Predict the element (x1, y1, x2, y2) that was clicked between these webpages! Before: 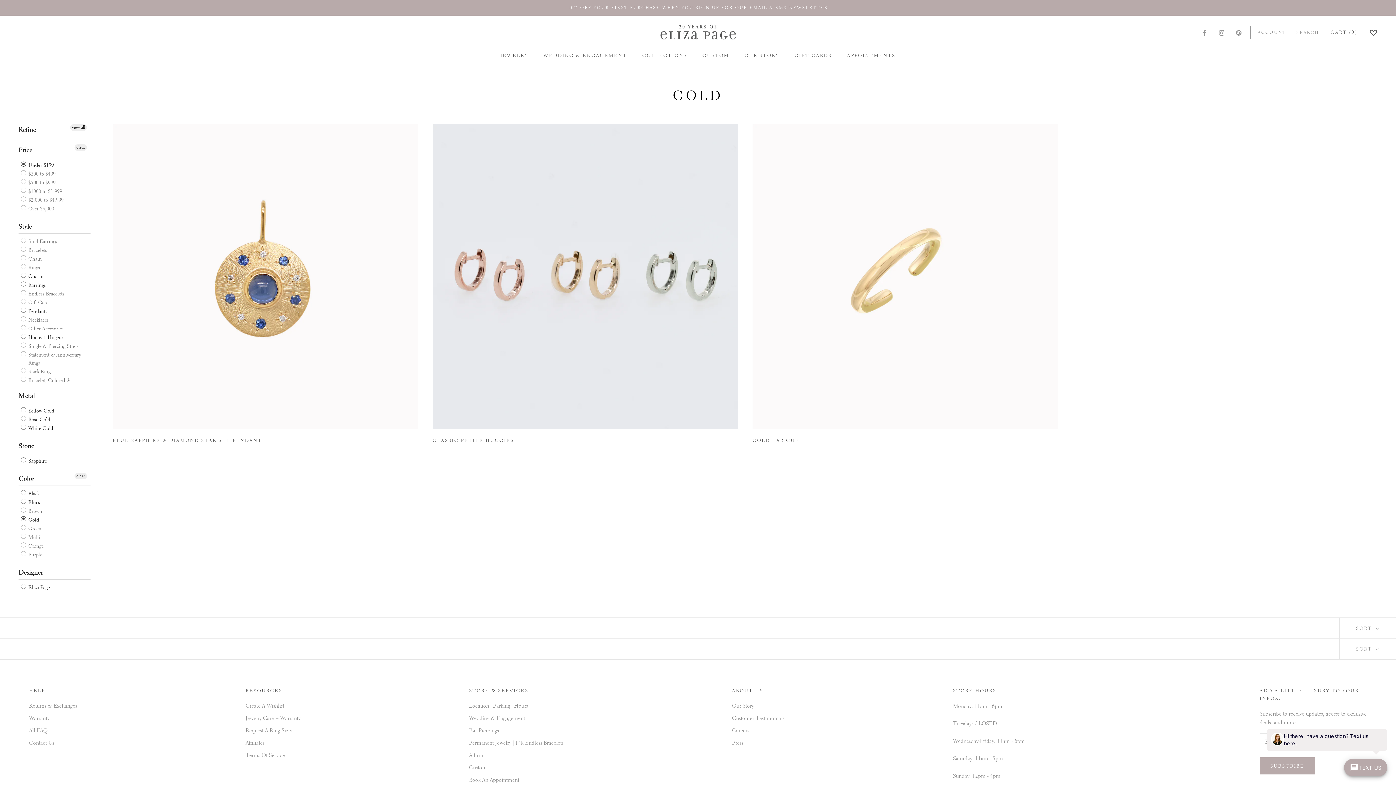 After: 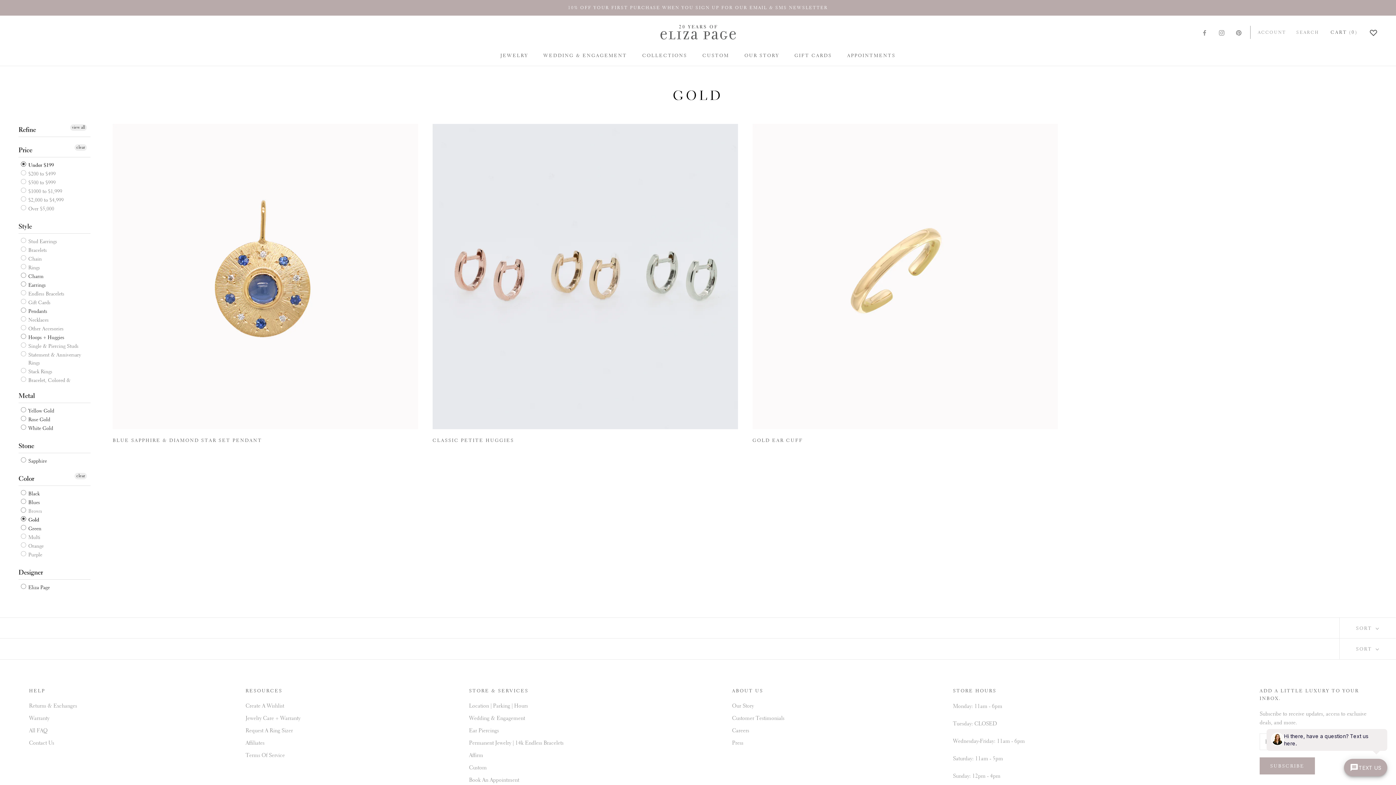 Action: bbox: (20, 507, 42, 515) label:  Brown